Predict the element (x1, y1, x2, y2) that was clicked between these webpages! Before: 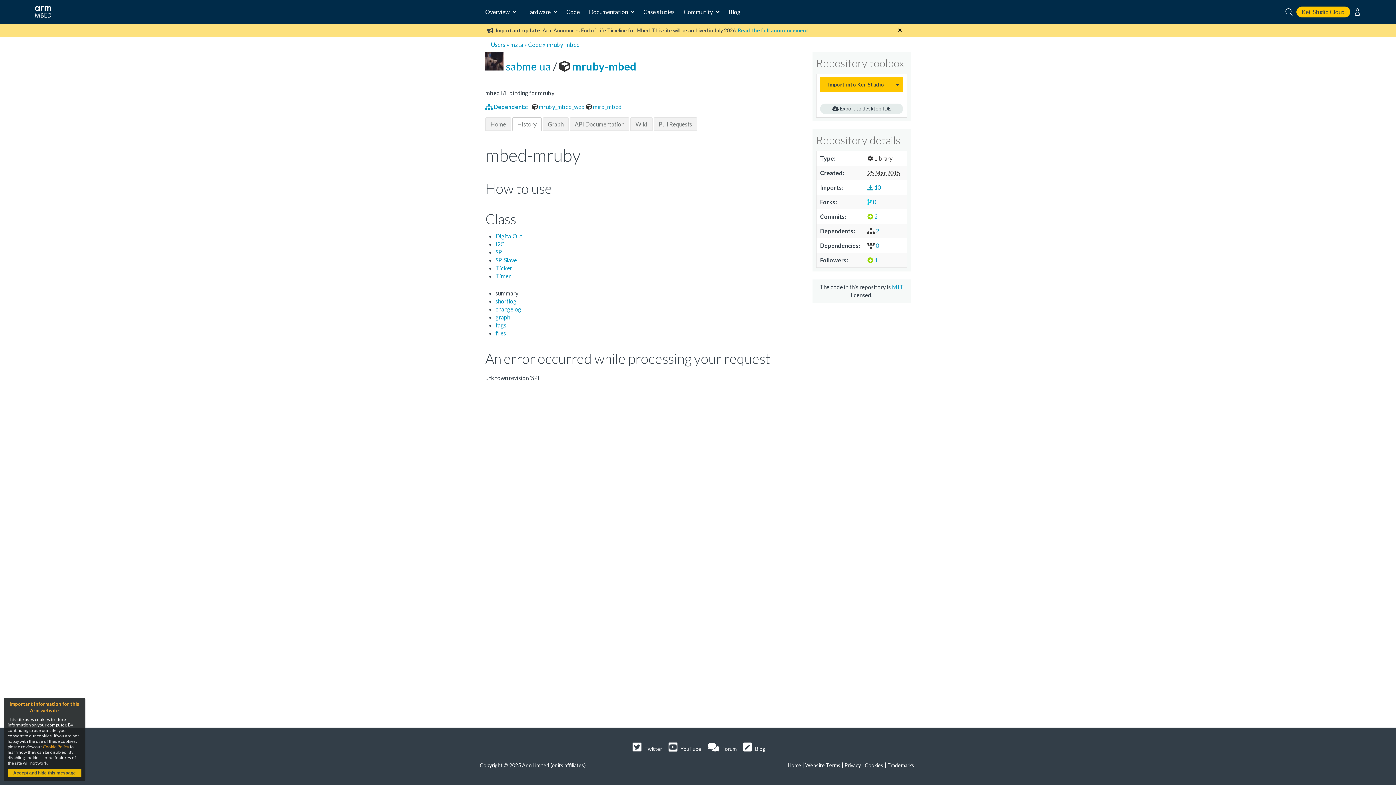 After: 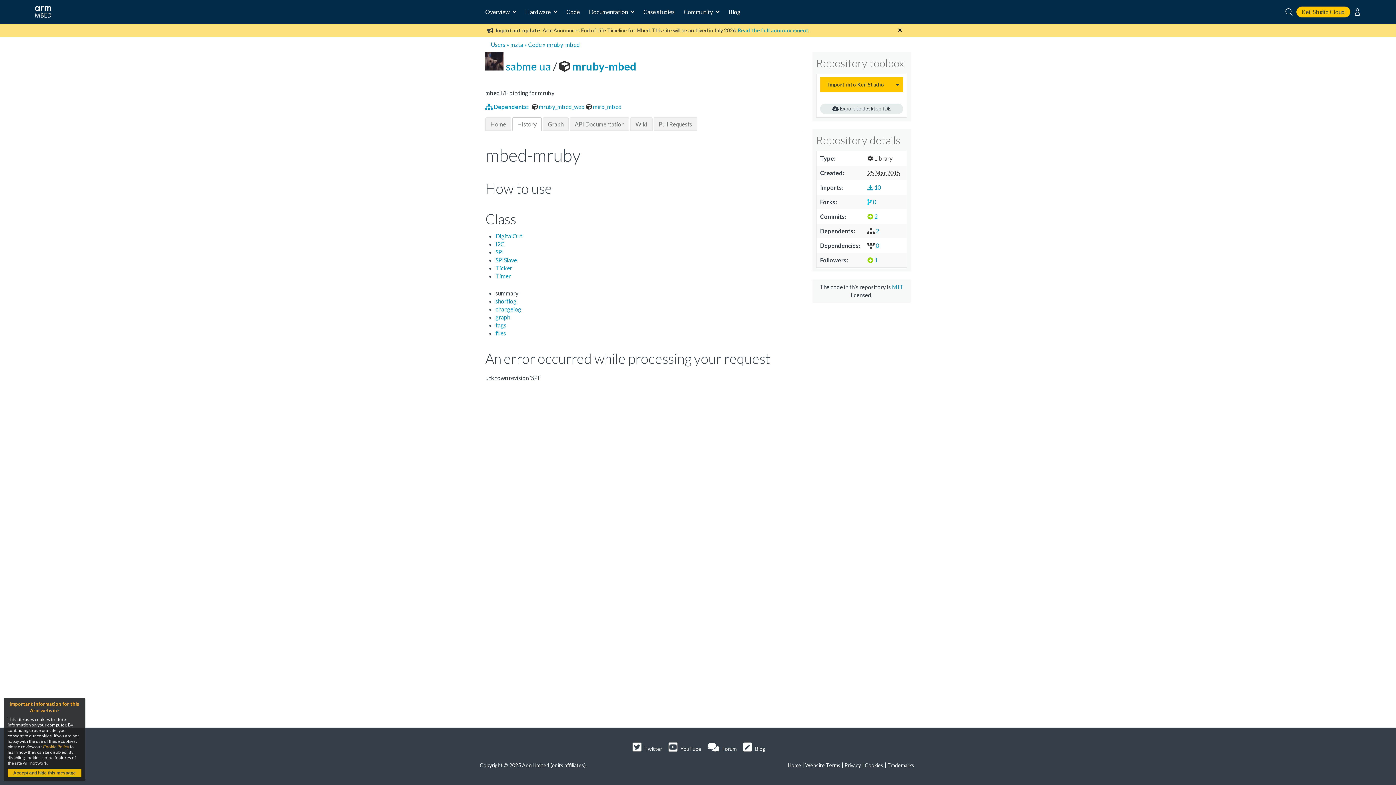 Action: bbox: (495, 272, 510, 279) label: Timer